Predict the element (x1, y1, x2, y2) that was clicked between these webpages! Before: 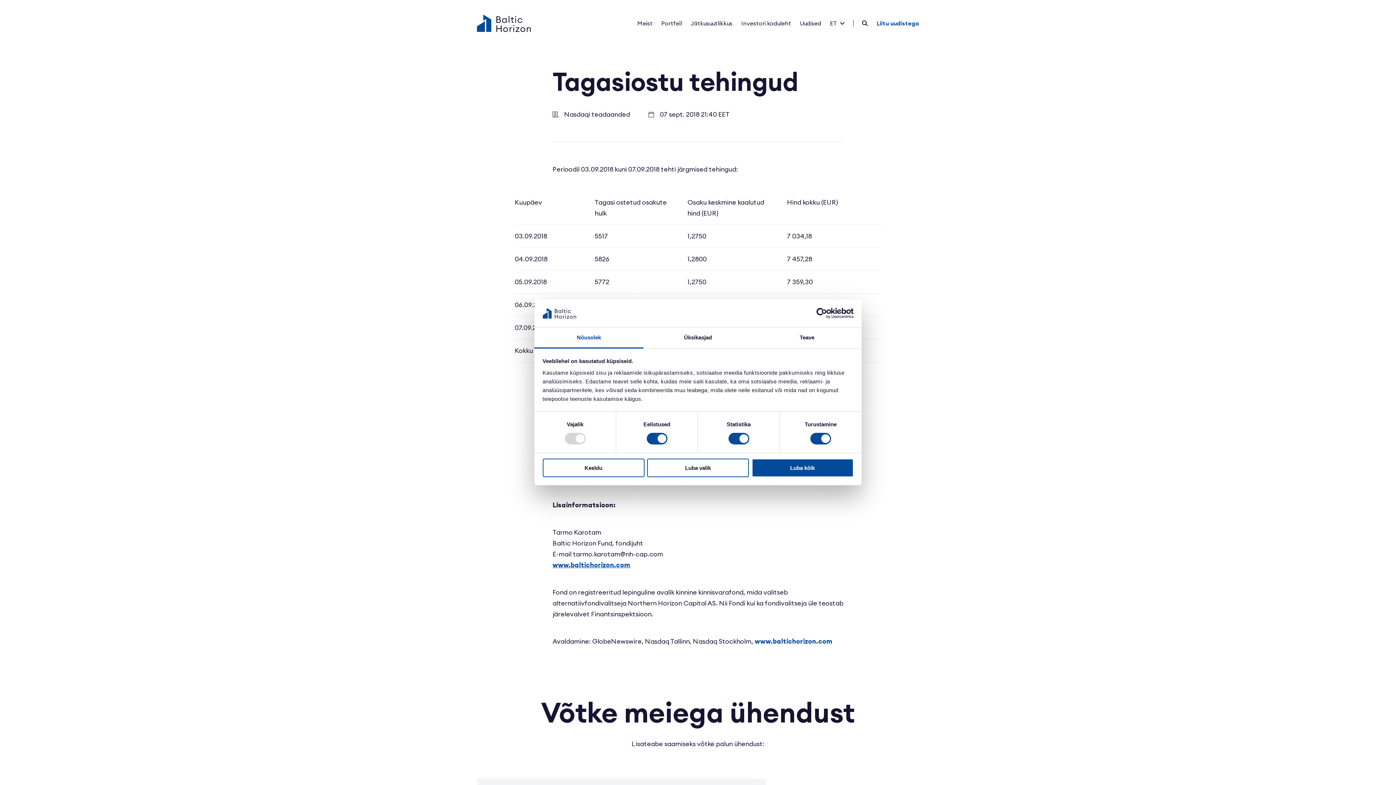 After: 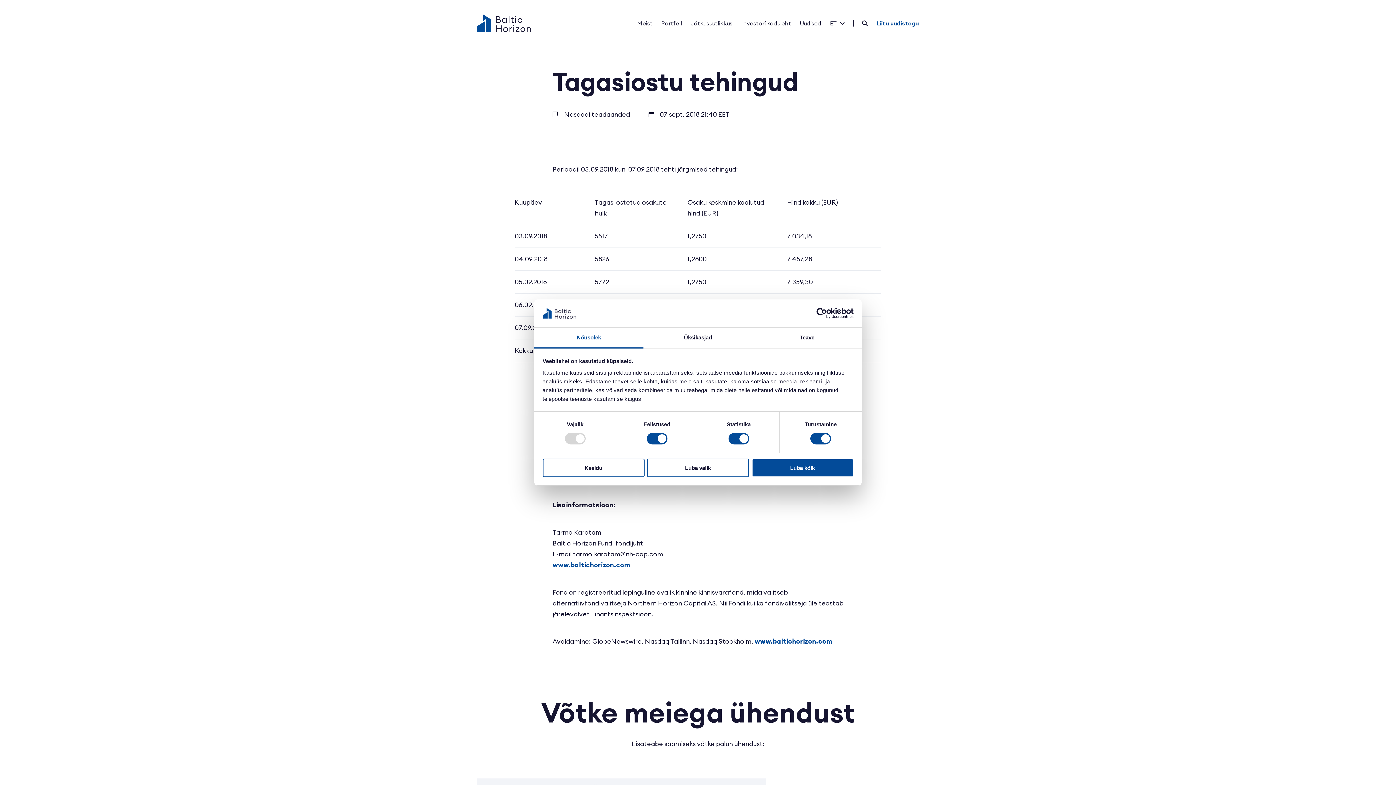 Action: bbox: (754, 637, 832, 645) label: www.baltichorizon.com